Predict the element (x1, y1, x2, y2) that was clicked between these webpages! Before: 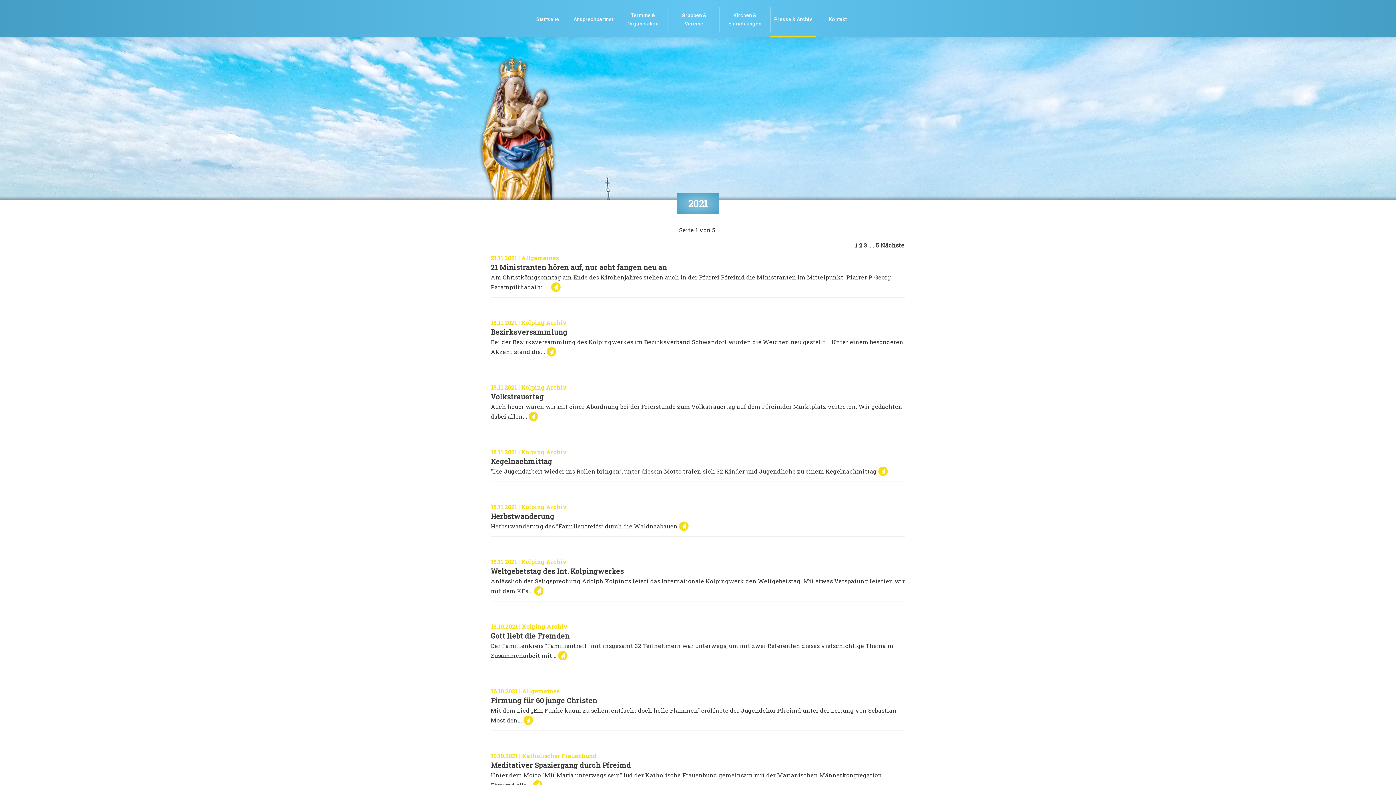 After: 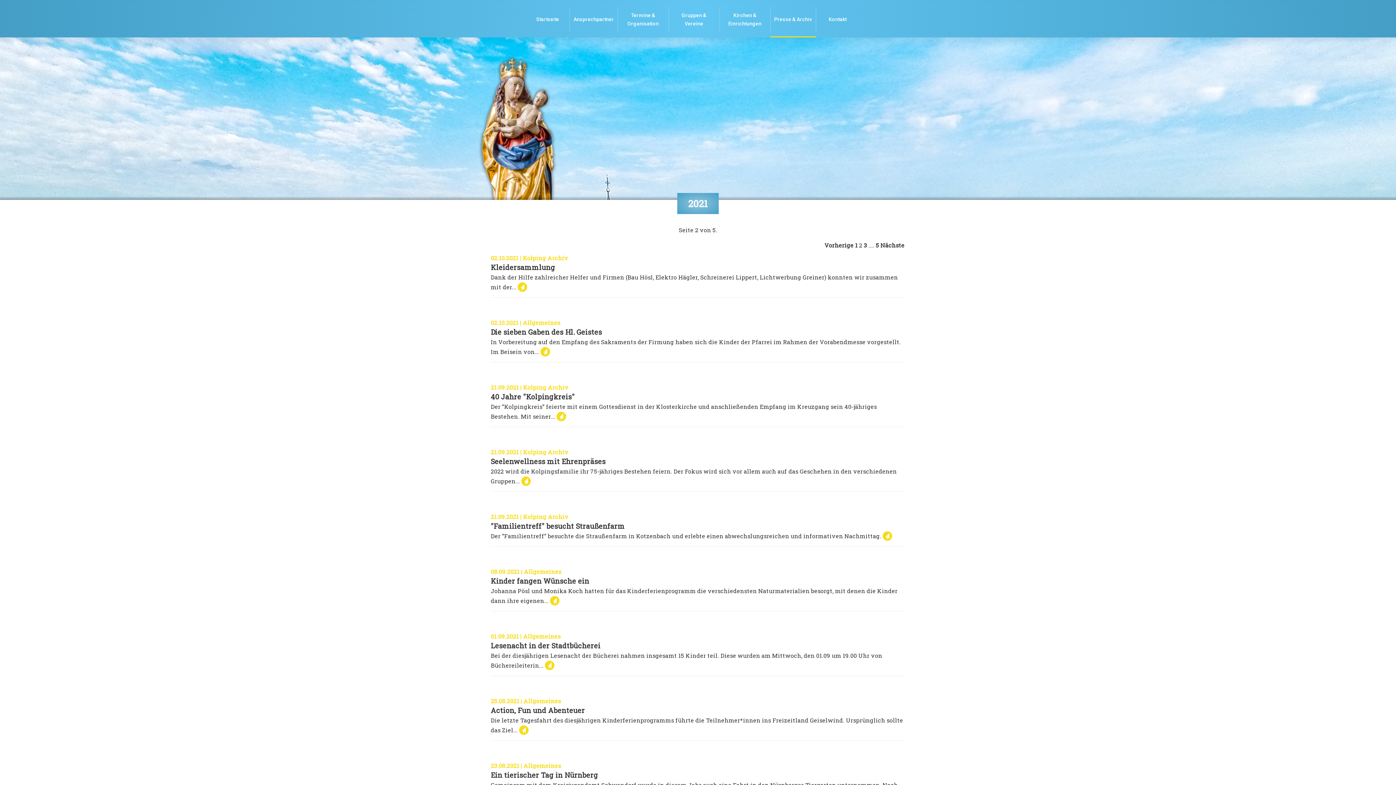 Action: label: 2 bbox: (859, 240, 862, 250)